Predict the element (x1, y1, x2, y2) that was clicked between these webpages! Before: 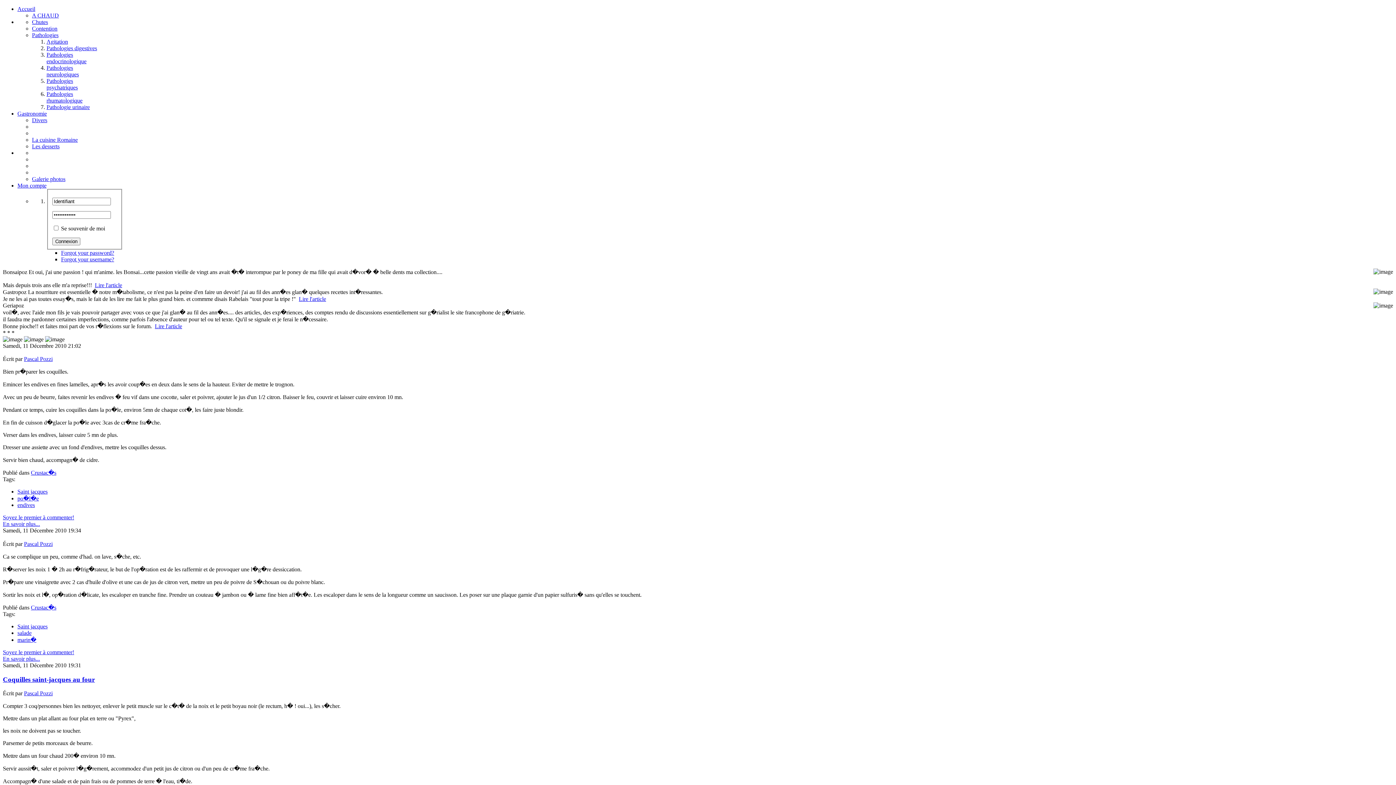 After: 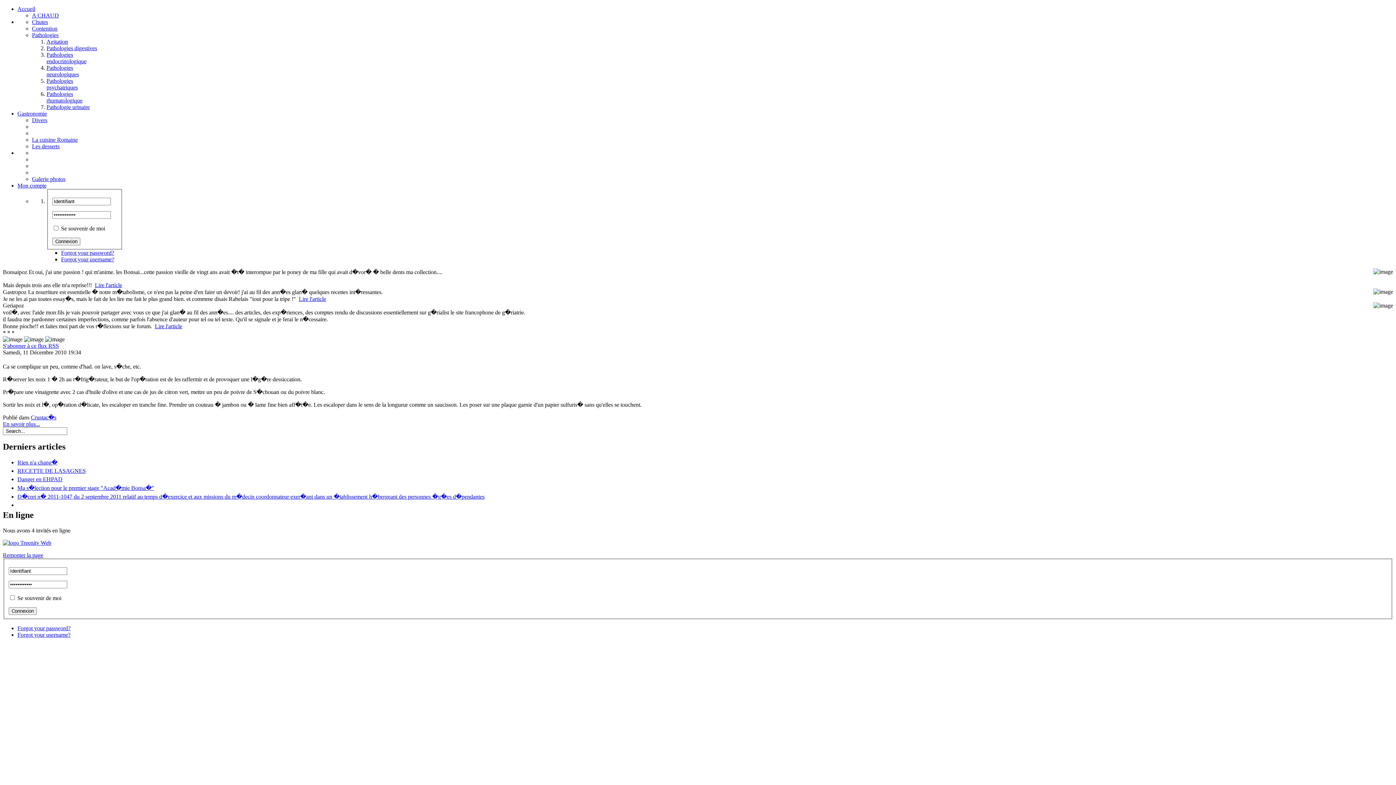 Action: label: salade bbox: (17, 630, 31, 636)